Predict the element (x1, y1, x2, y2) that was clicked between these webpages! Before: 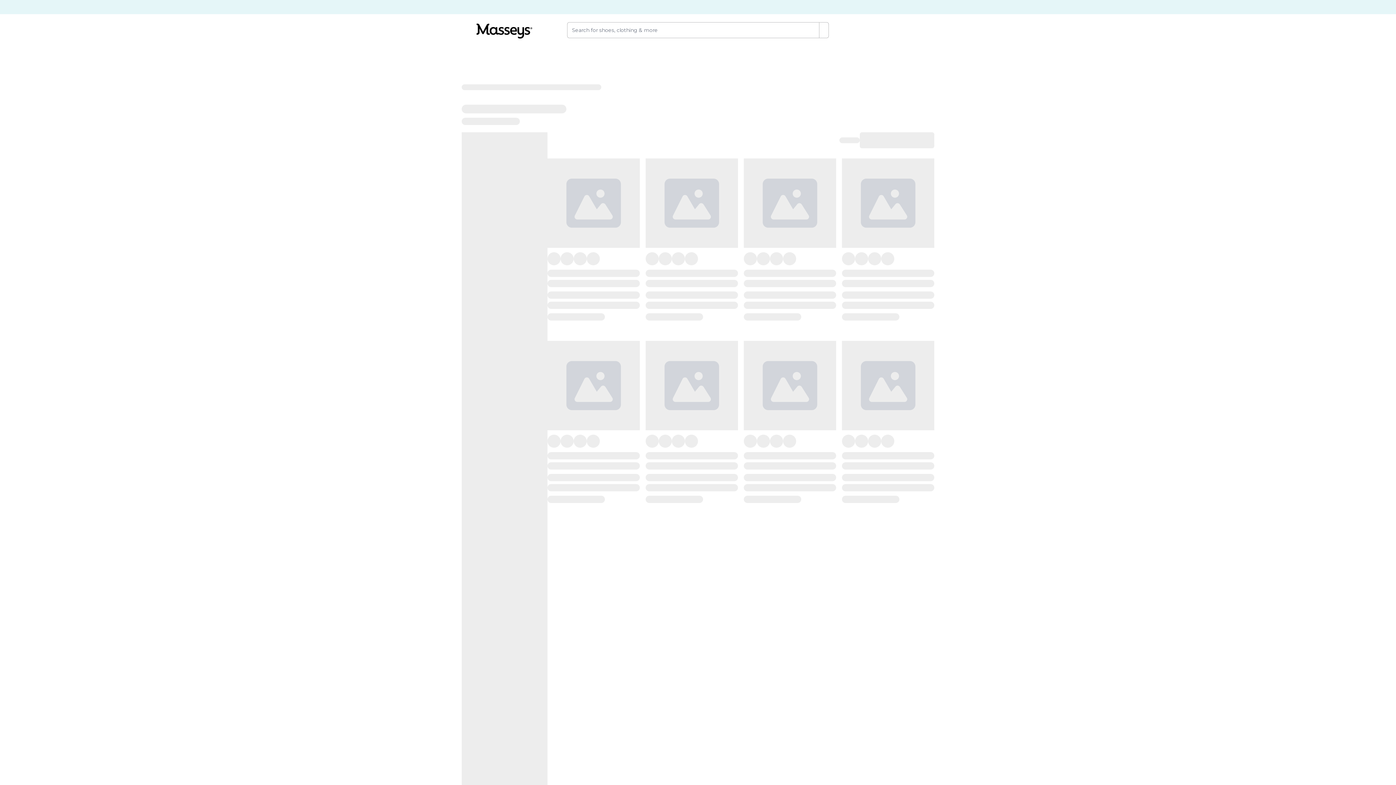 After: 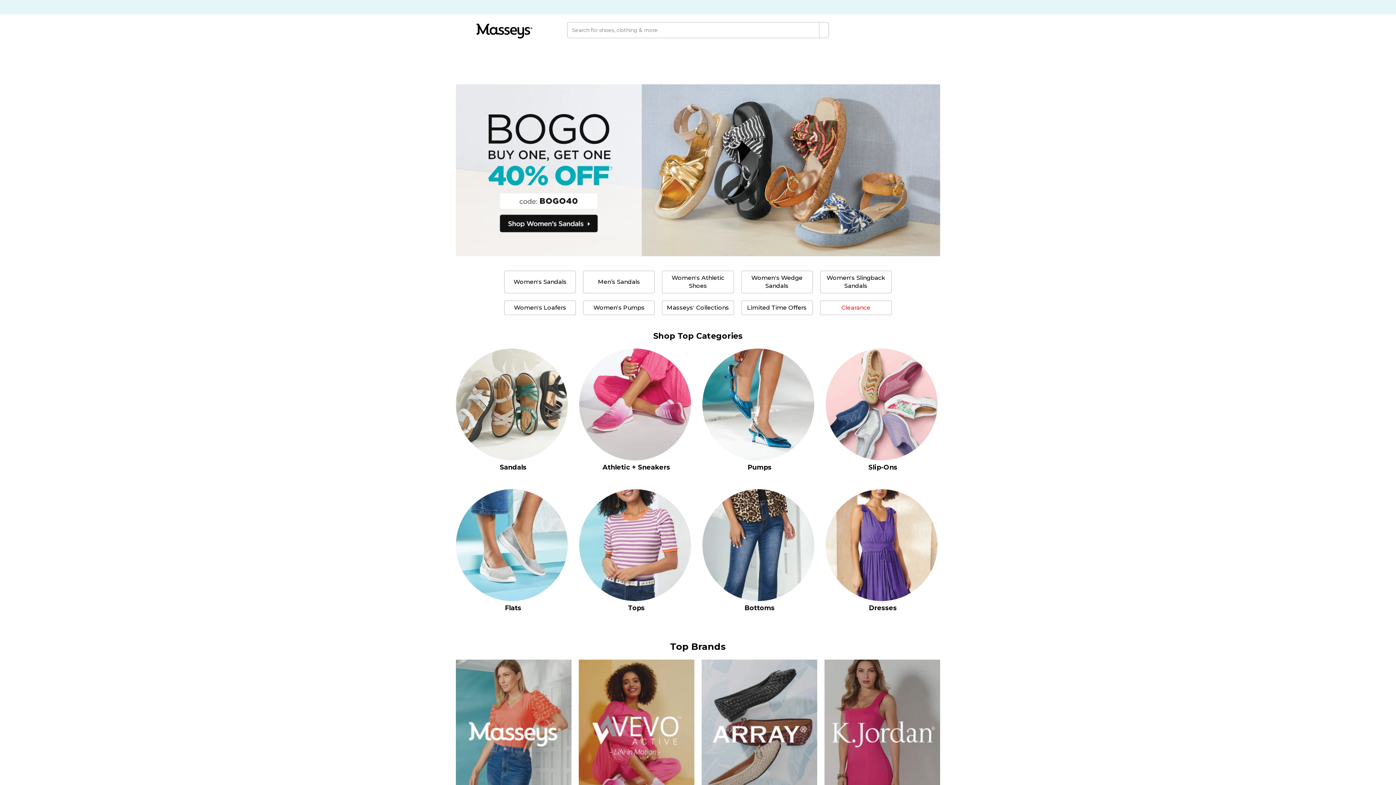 Action: bbox: (456, 23, 552, 38)